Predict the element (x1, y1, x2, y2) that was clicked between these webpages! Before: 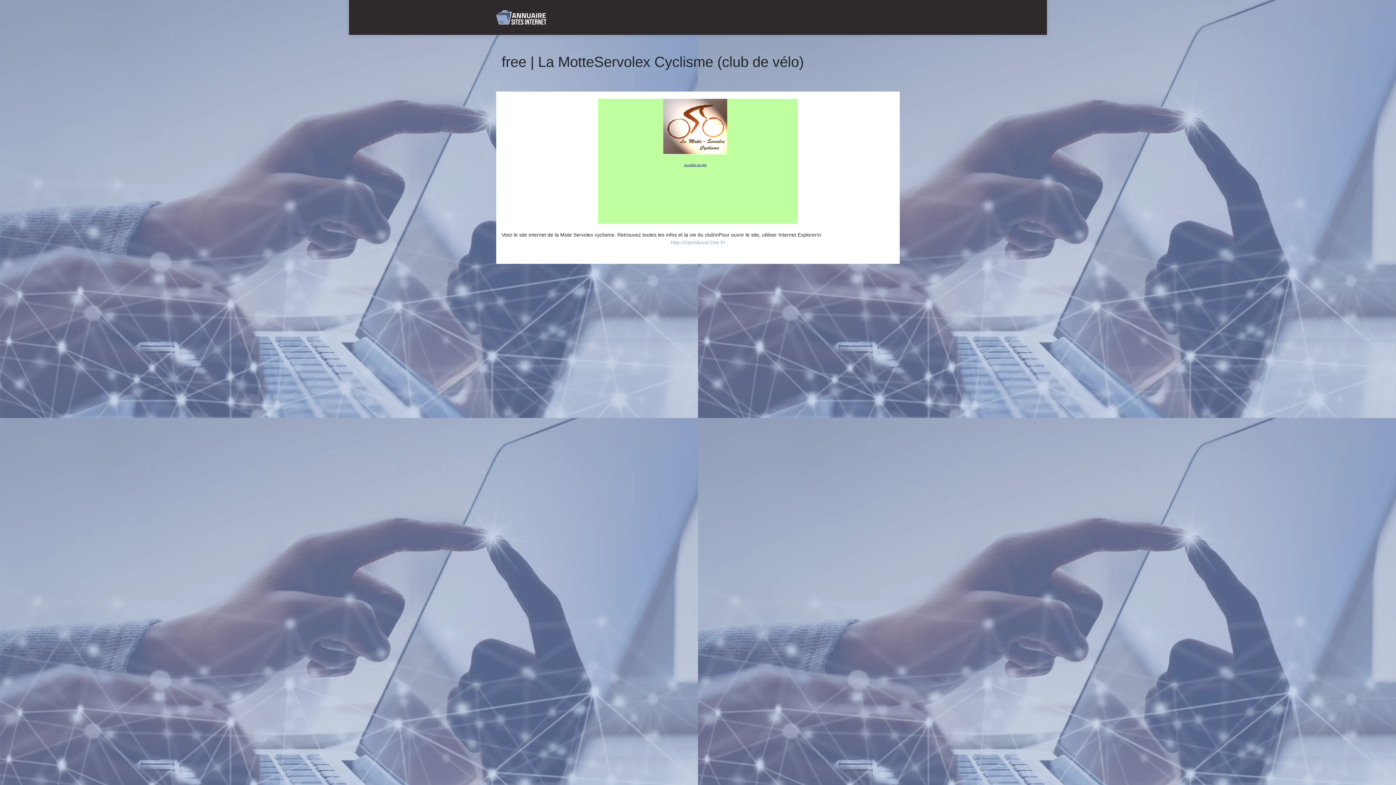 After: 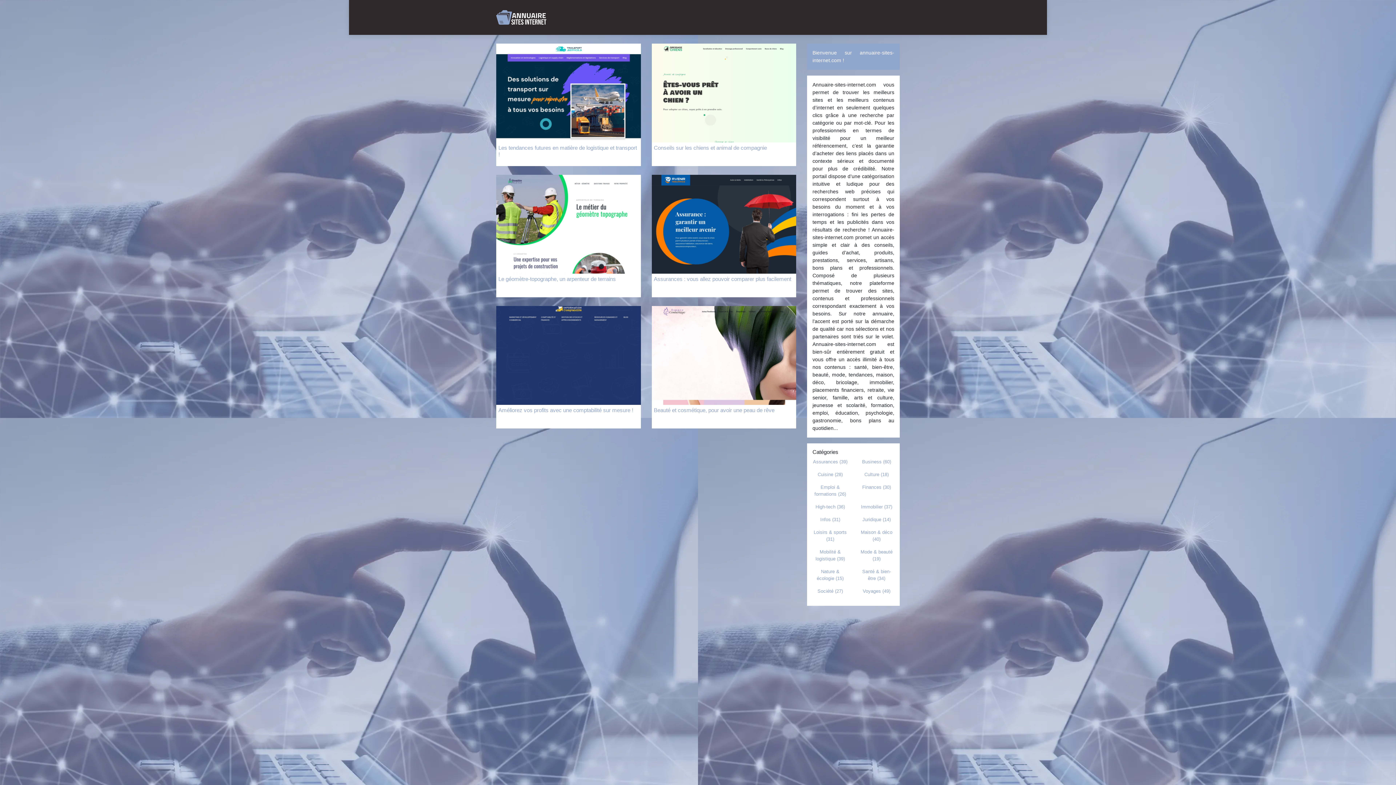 Action: bbox: (496, 10, 546, 24)